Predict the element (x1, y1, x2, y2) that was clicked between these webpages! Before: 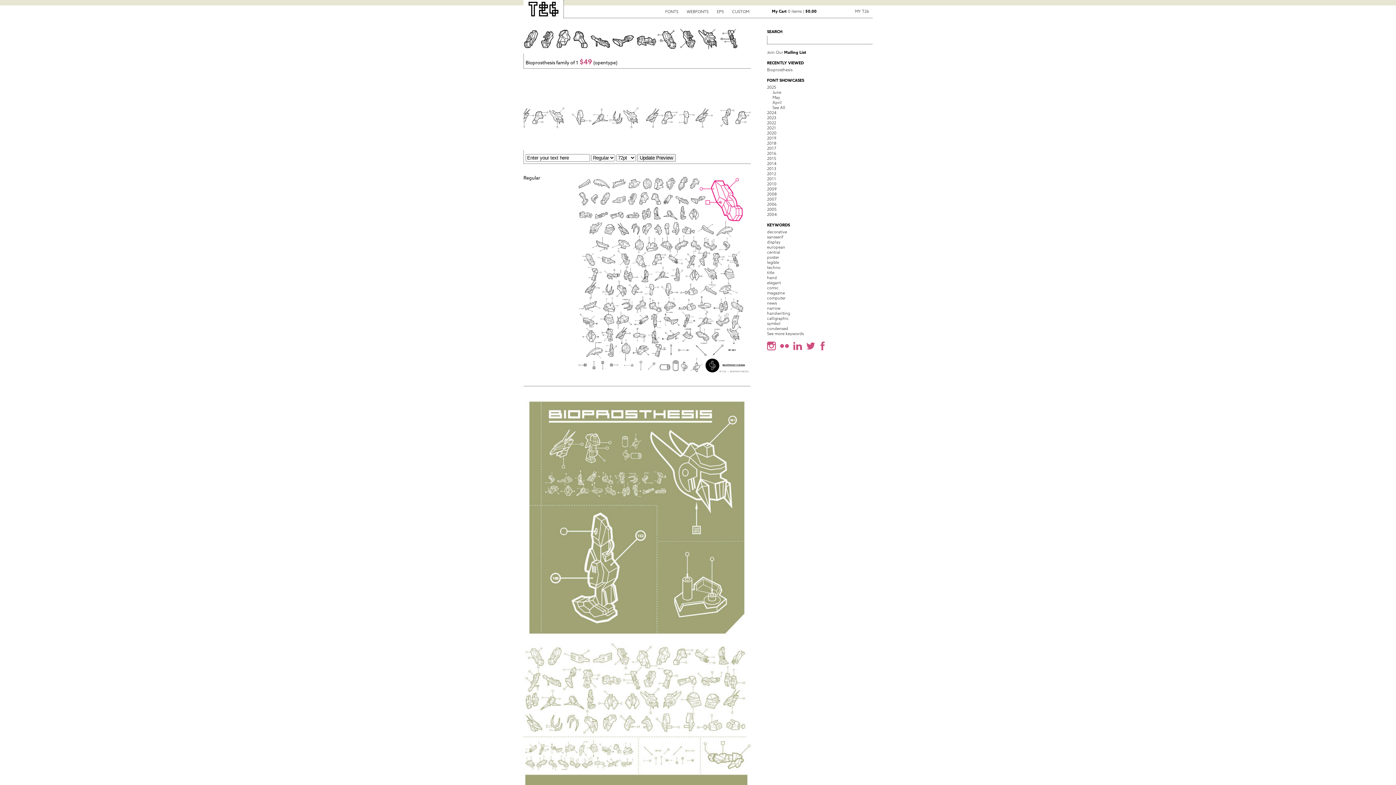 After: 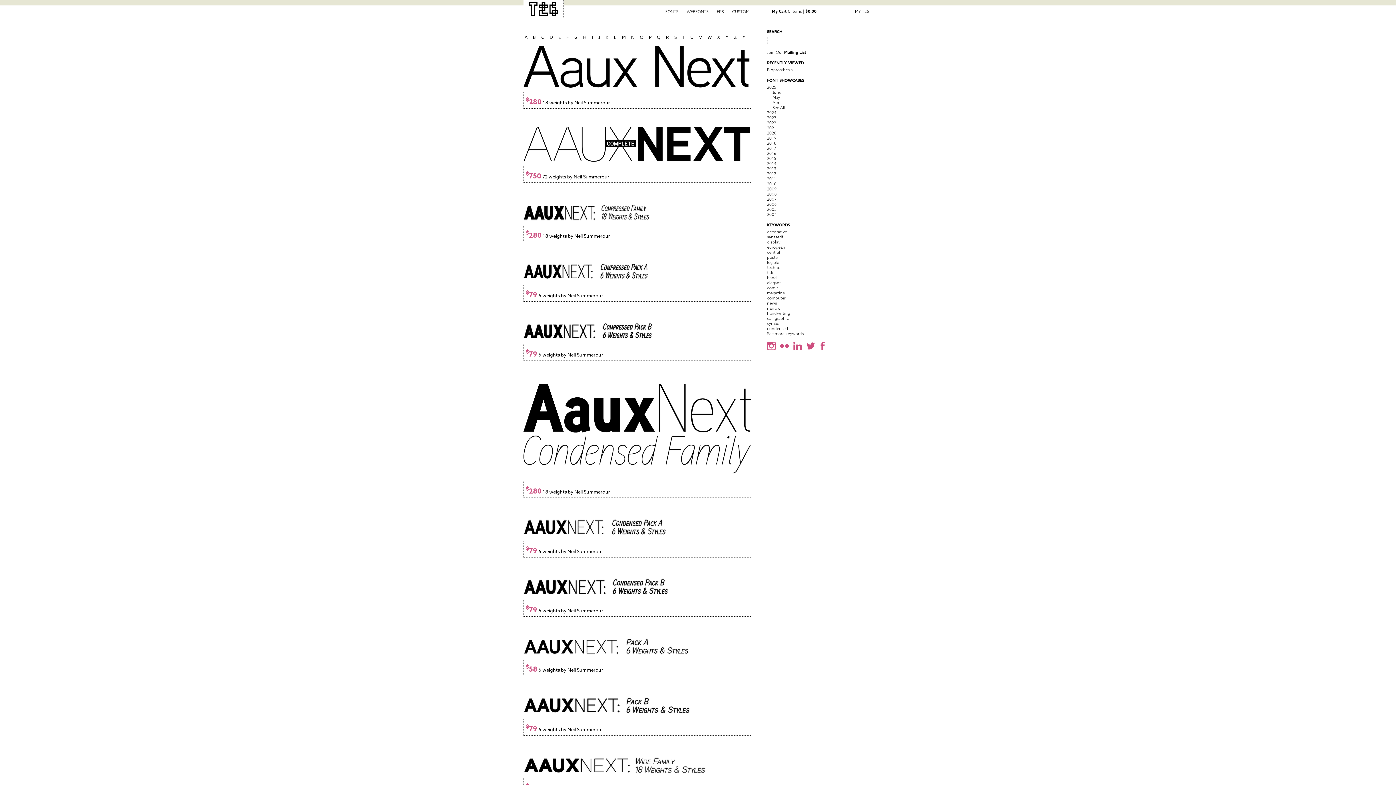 Action: bbox: (683, 5, 712, 17) label: WEBFONTS